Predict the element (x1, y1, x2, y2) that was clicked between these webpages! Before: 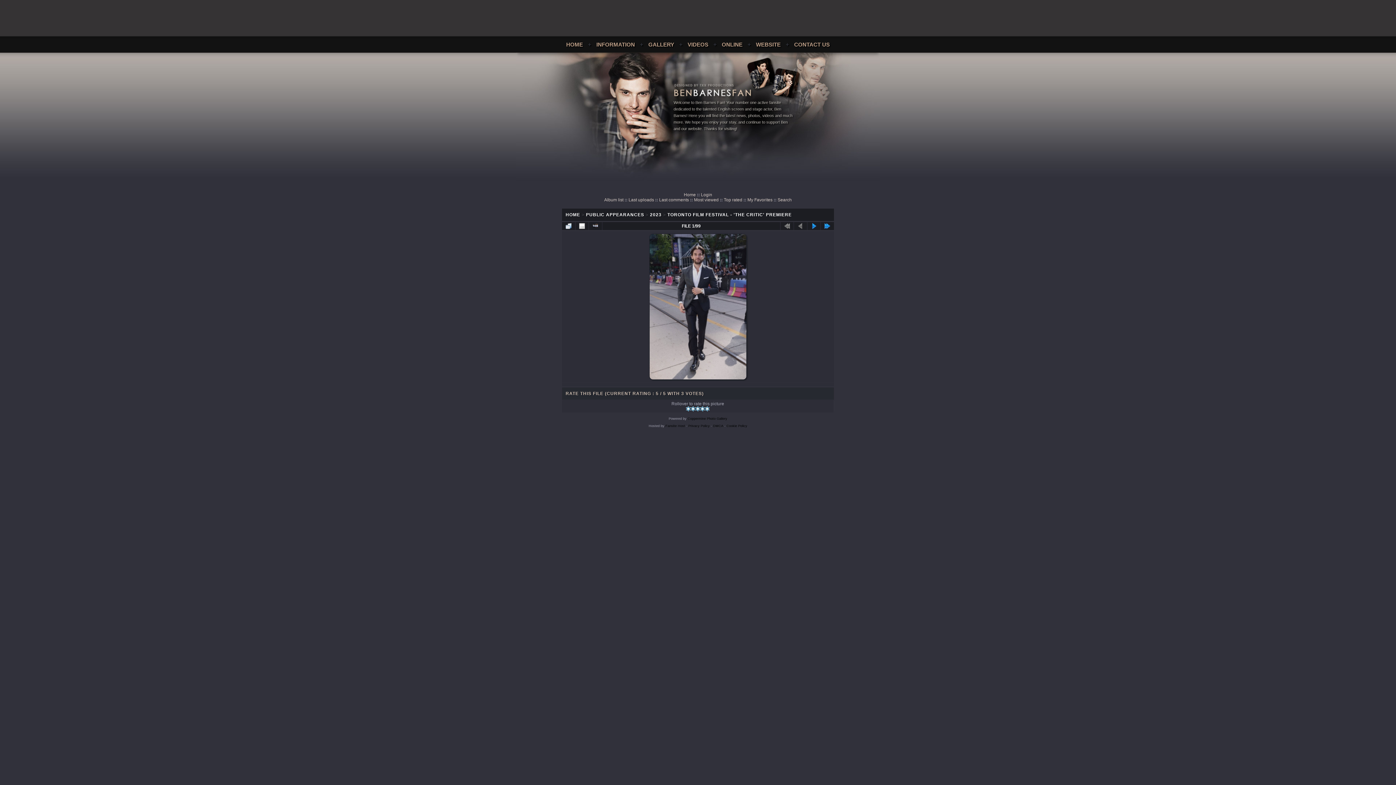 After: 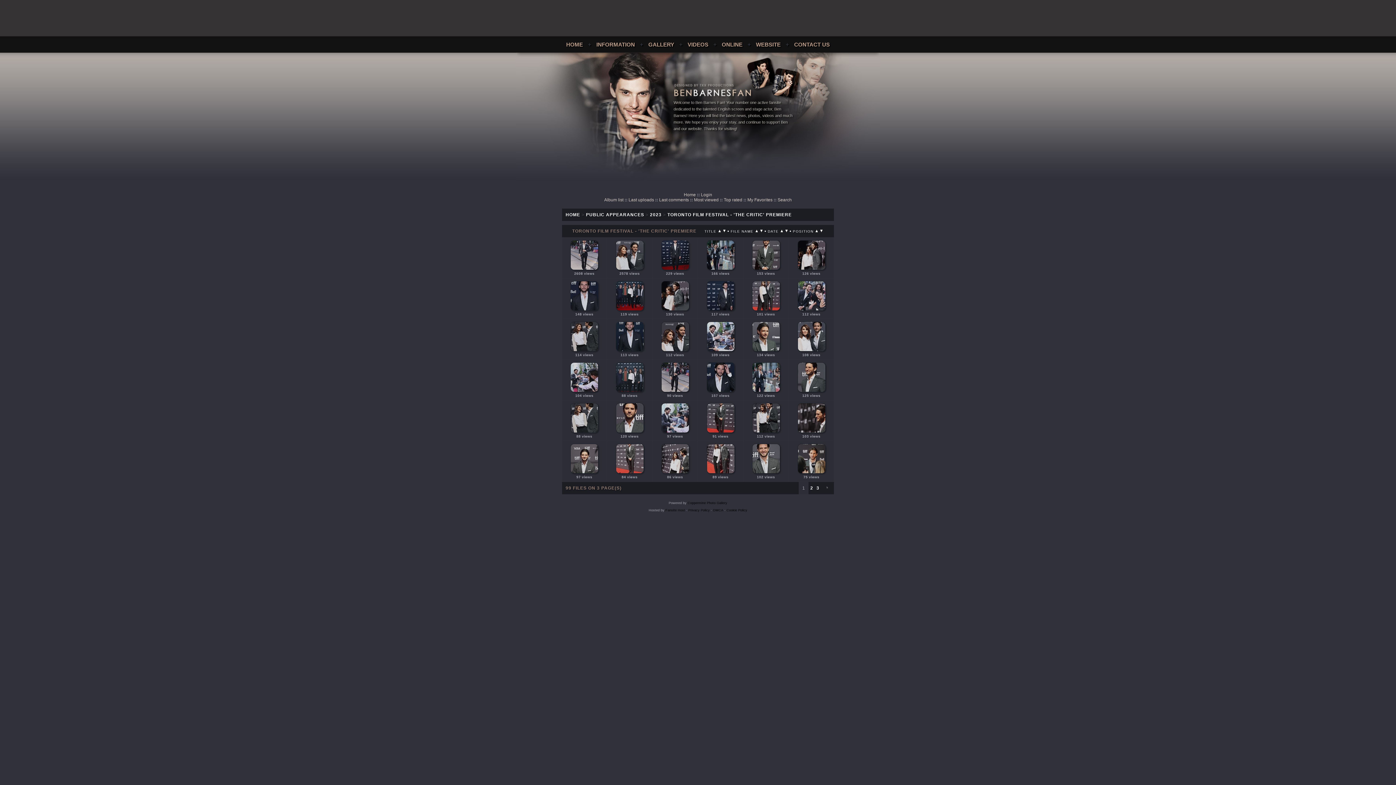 Action: bbox: (667, 212, 792, 217) label: TORONTO FILM FESTIVAL - 'THE CRITIC' PREMIERE